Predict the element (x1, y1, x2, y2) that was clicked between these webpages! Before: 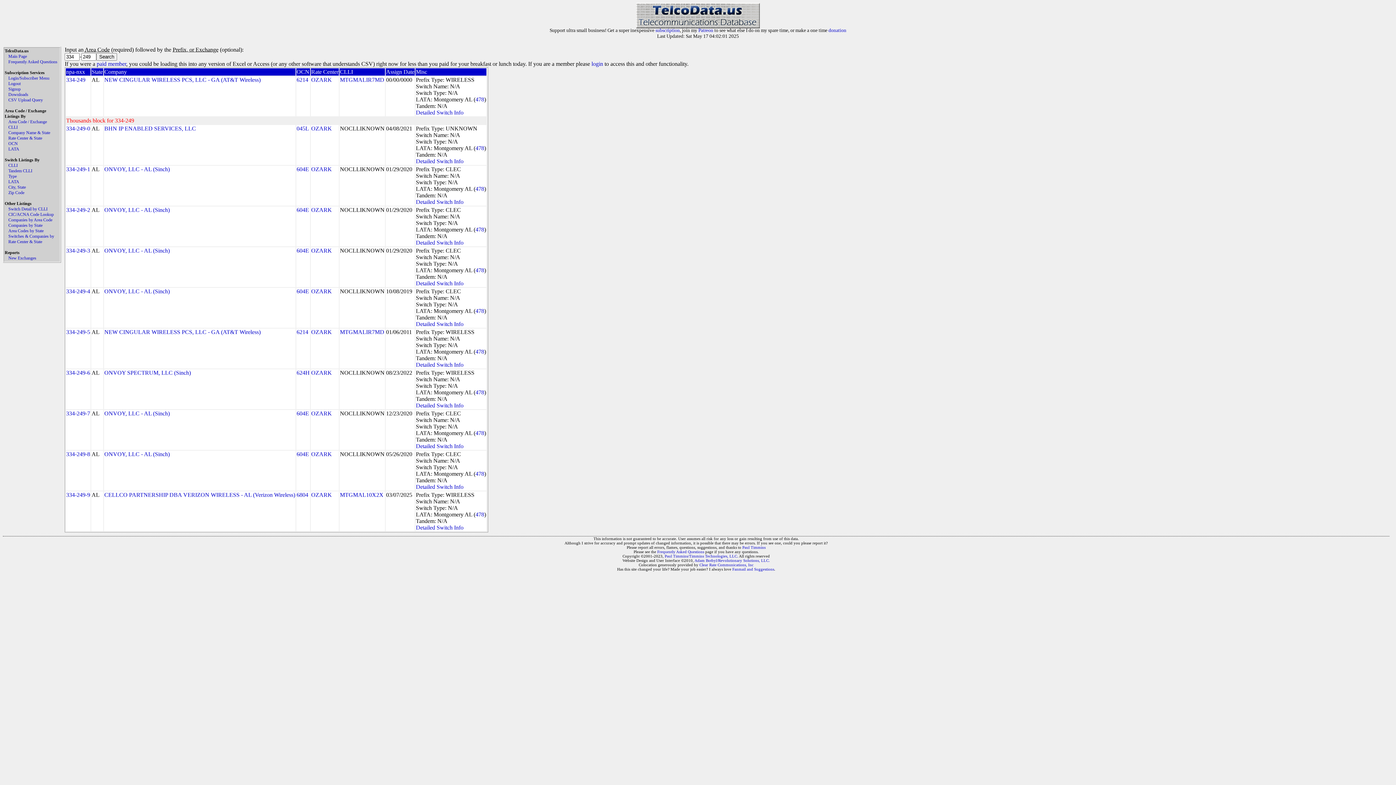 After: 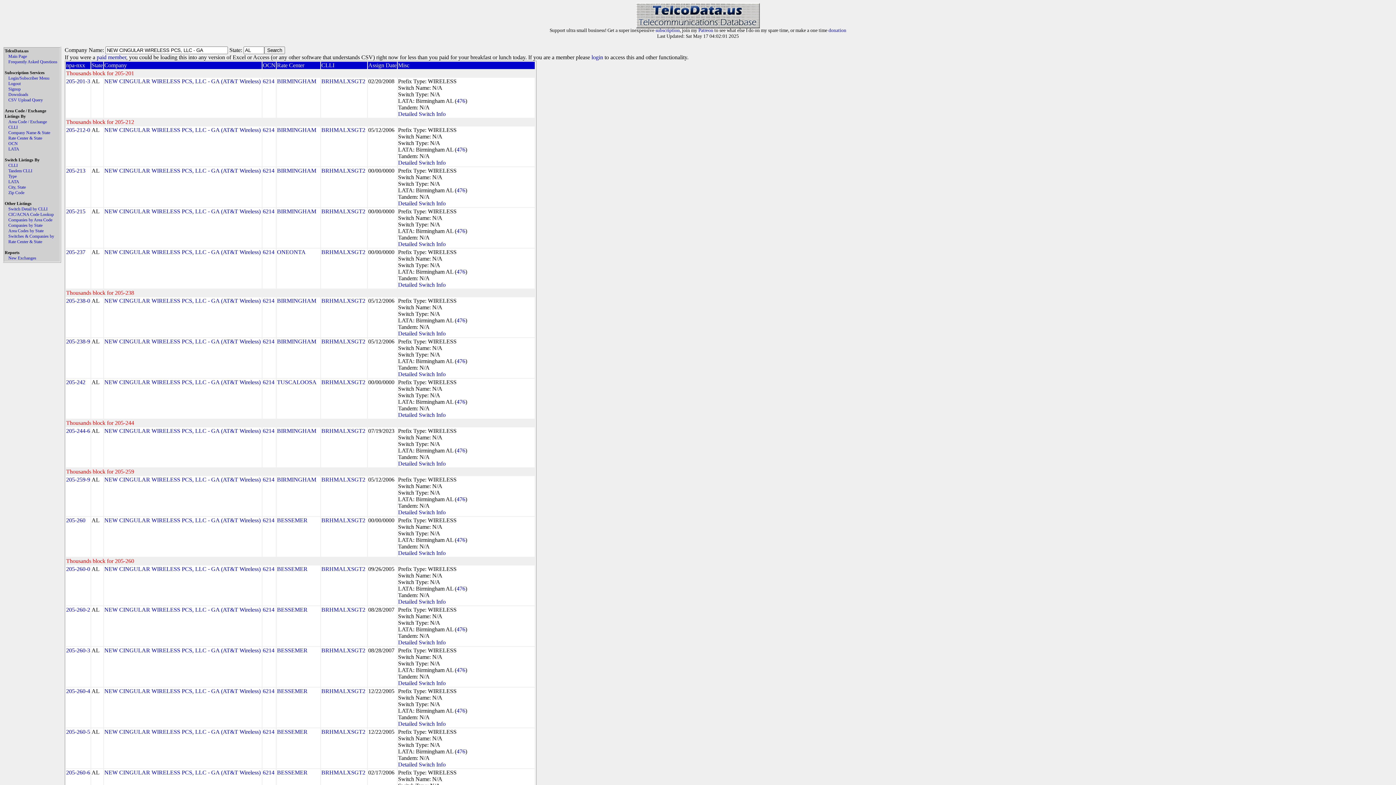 Action: label: NEW CINGULAR WIRELESS PCS, LLC - GA (AT&T Wireless) bbox: (104, 76, 260, 82)